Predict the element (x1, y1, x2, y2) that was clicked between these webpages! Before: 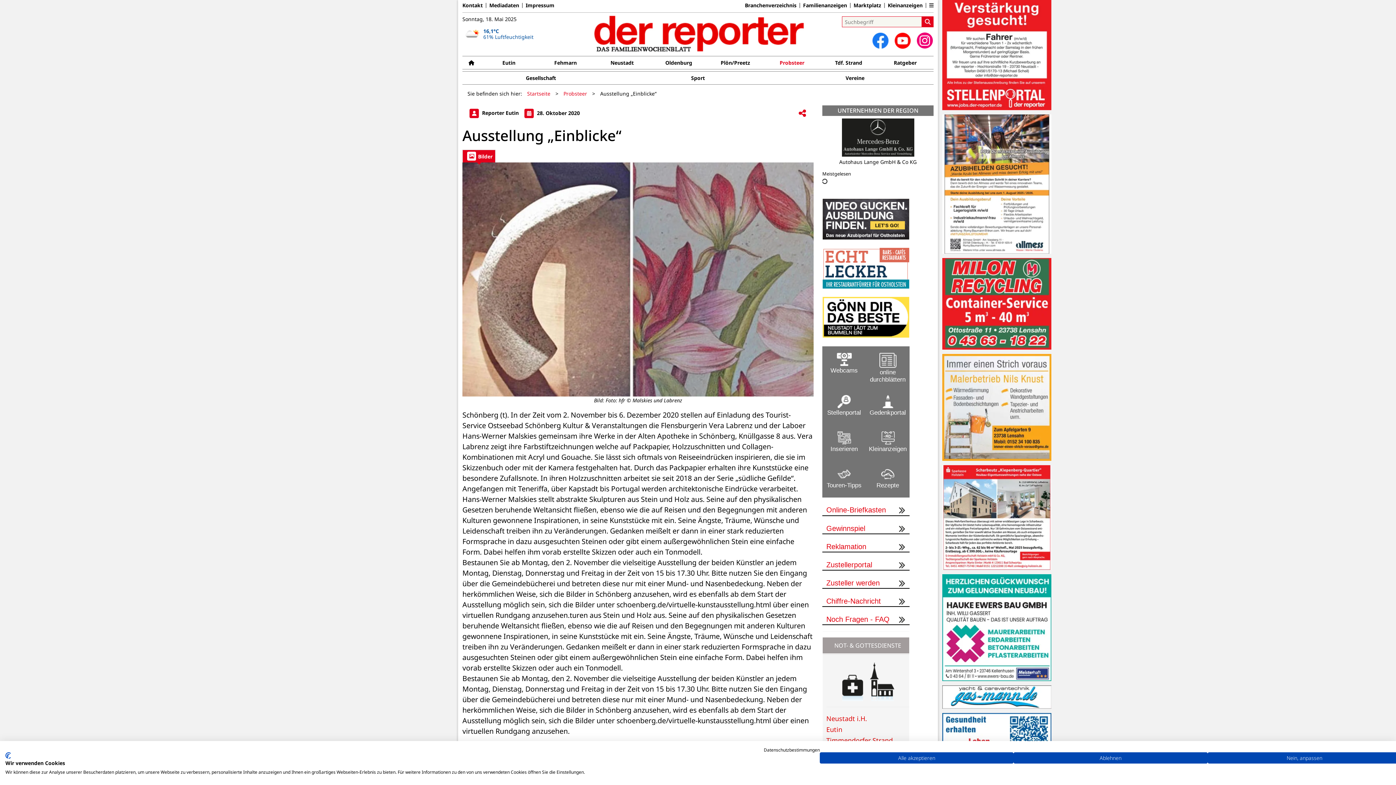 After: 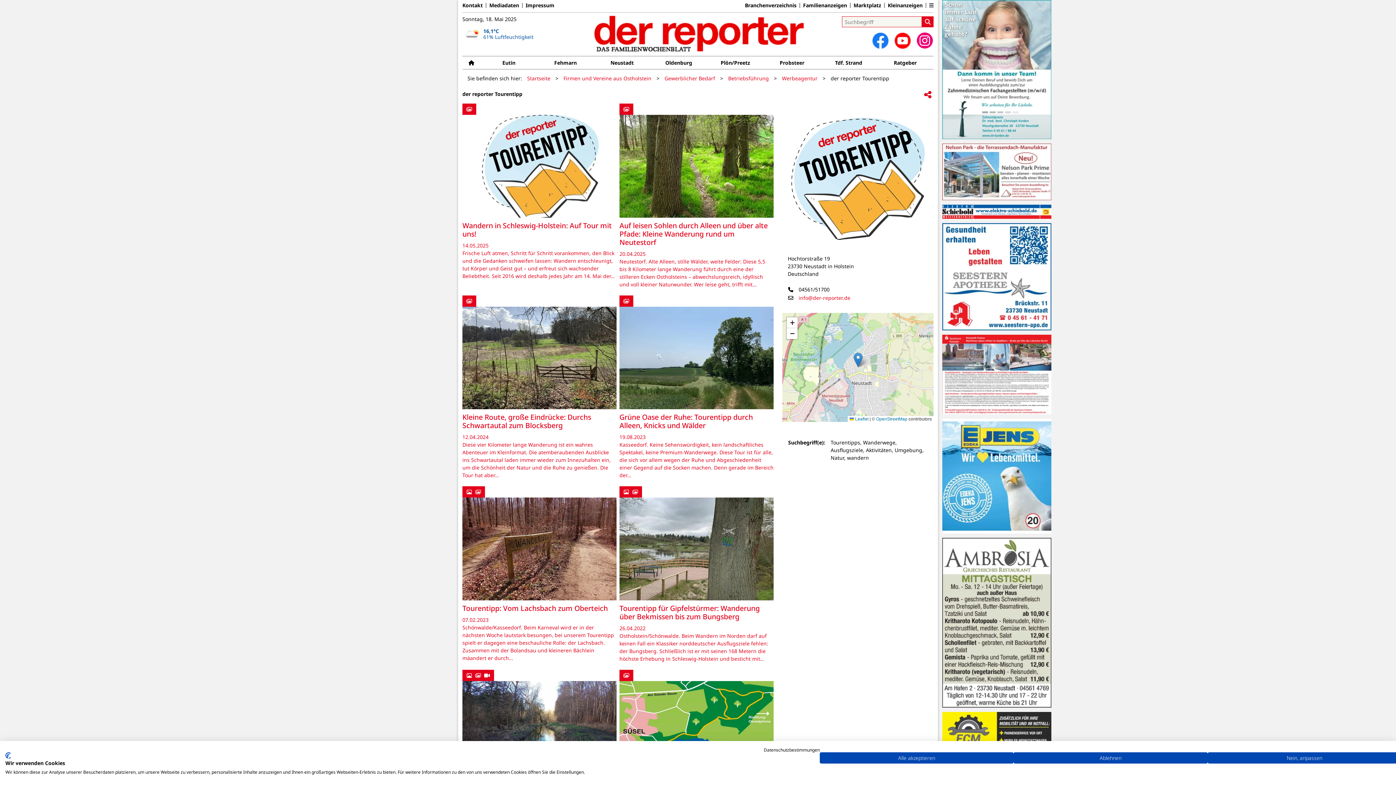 Action: bbox: (822, 460, 865, 496) label: 


Touren-Tipps